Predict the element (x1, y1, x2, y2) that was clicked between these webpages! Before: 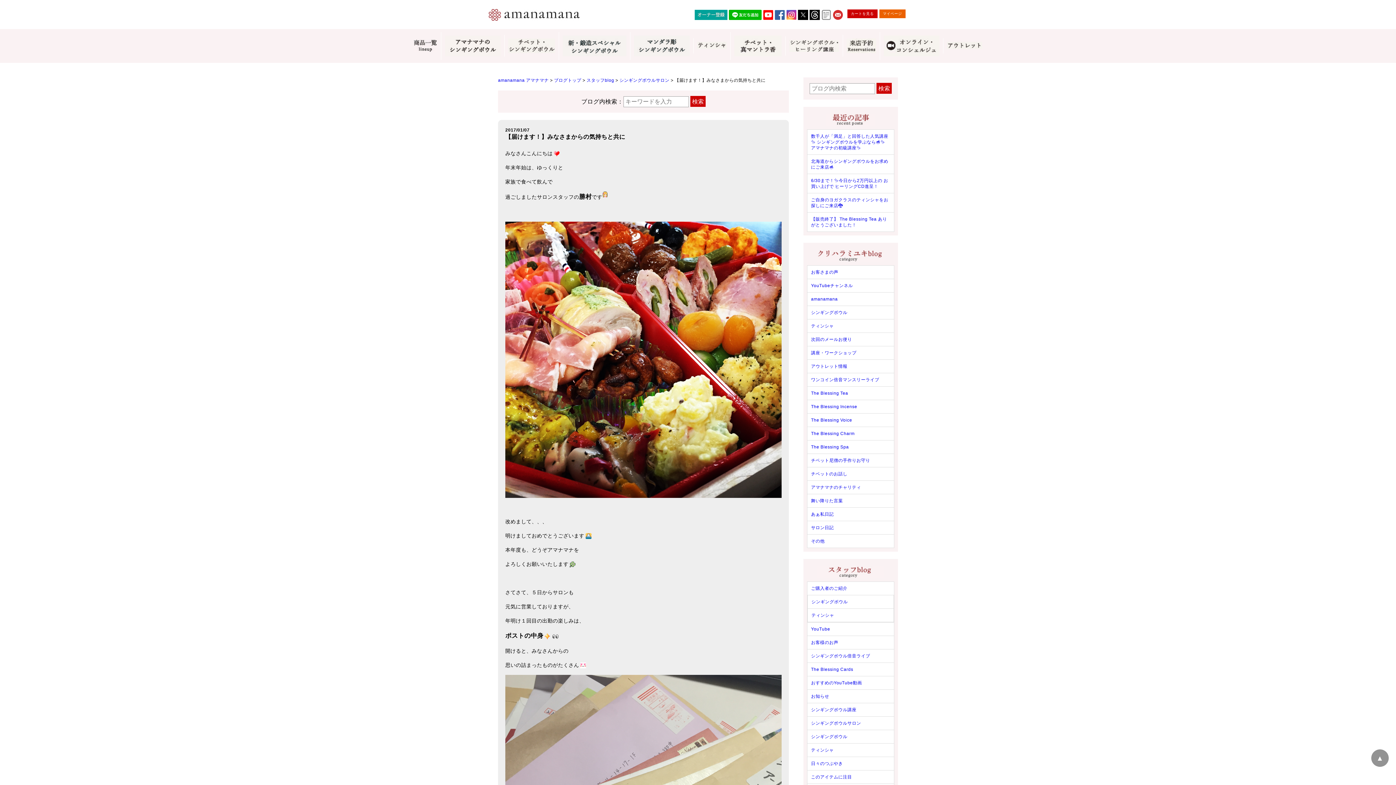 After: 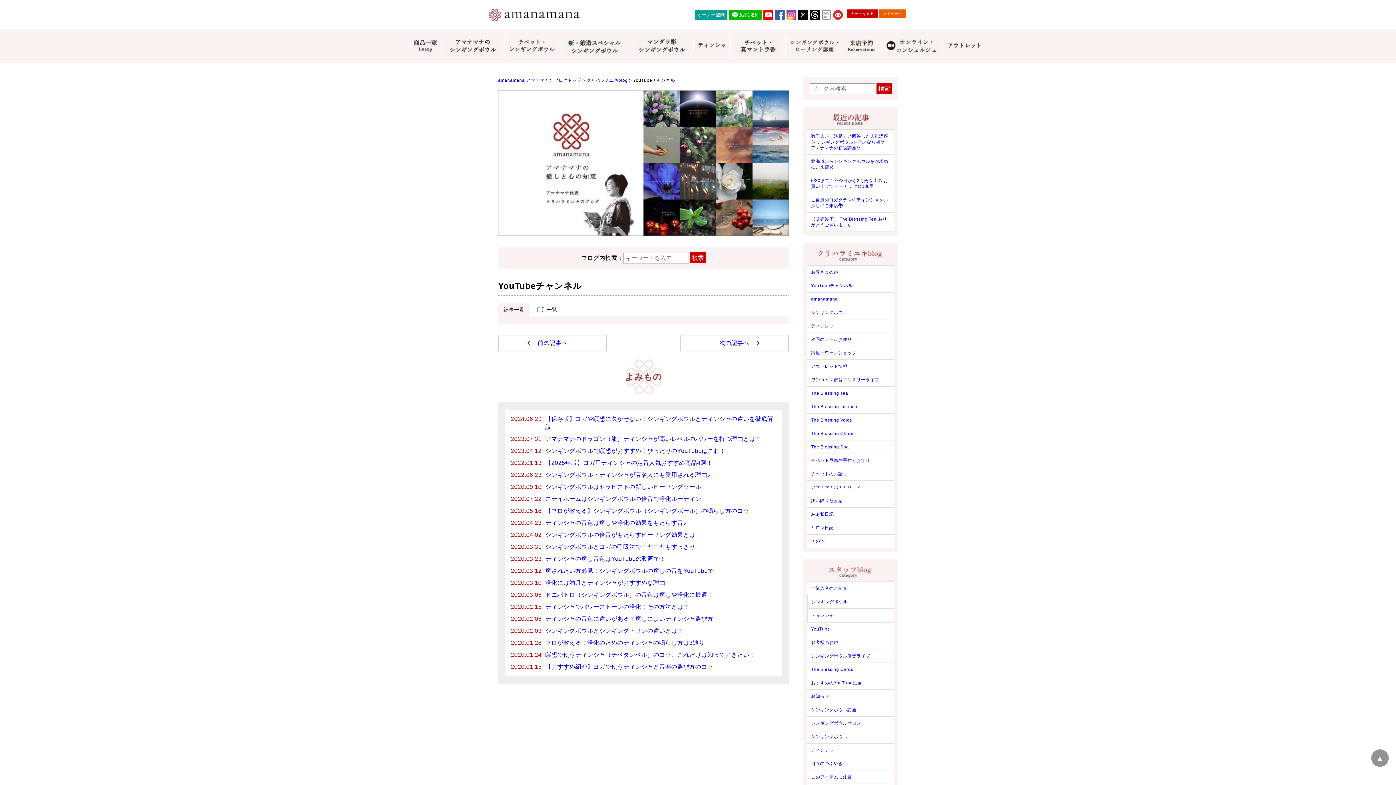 Action: label: YouTubeチャンネル bbox: (807, 279, 894, 292)